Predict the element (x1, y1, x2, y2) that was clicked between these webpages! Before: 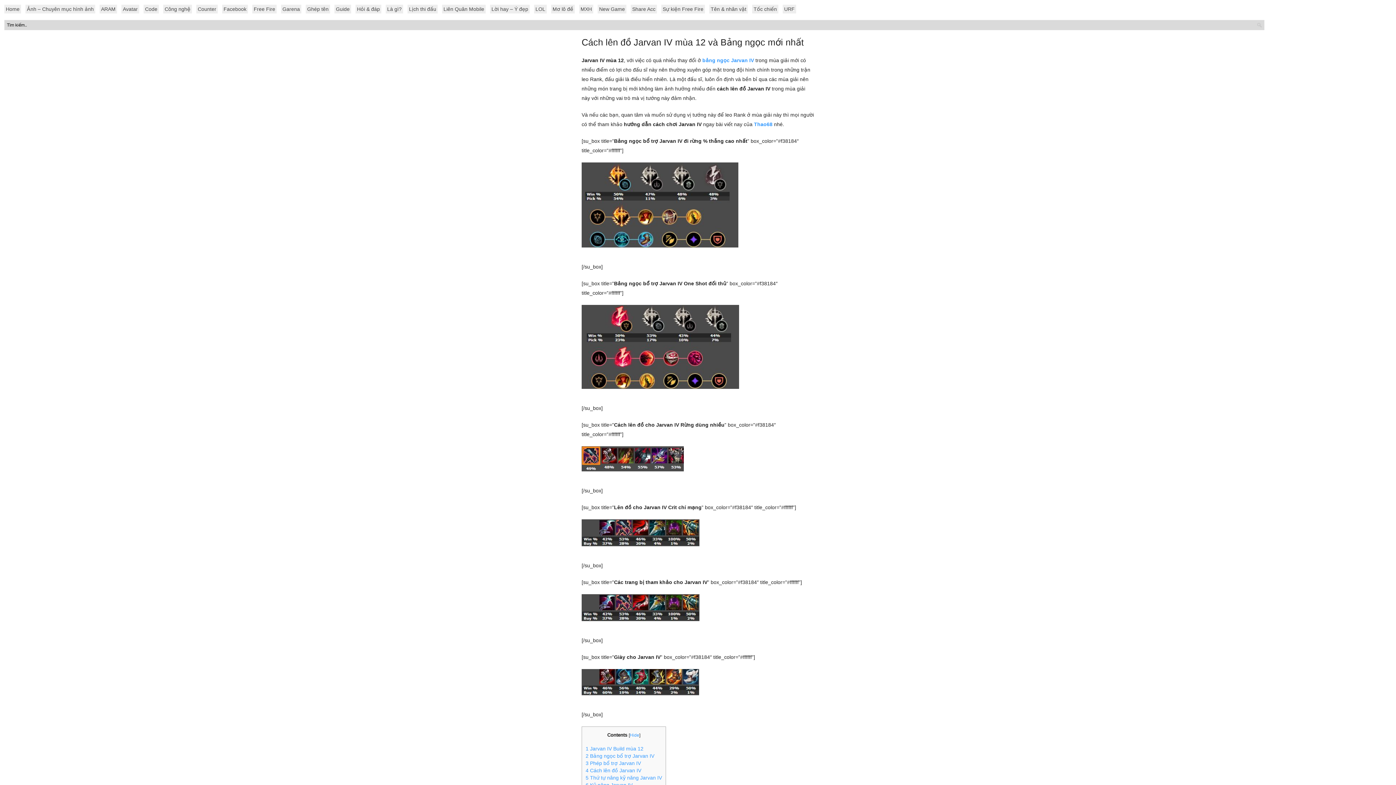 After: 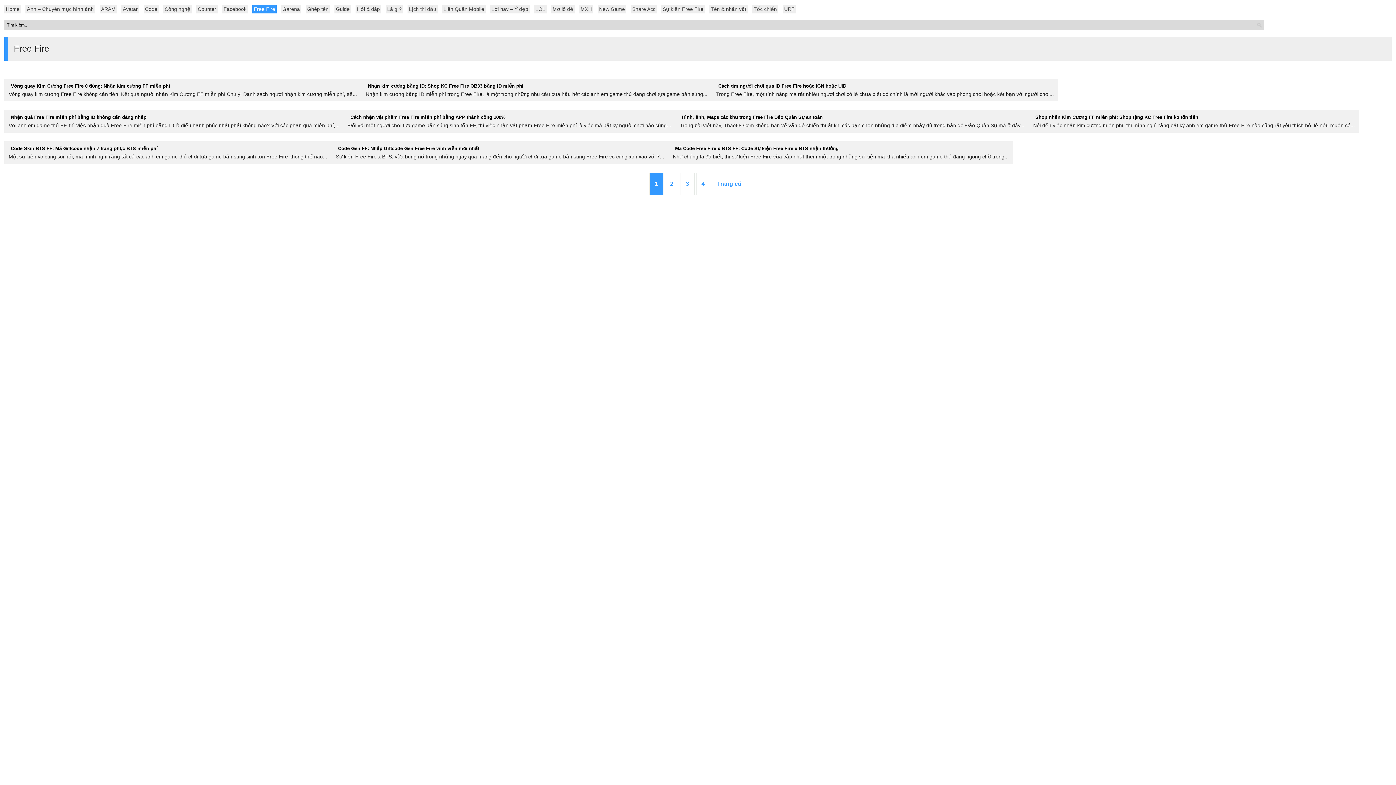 Action: label: Free Fire bbox: (252, 4, 276, 13)